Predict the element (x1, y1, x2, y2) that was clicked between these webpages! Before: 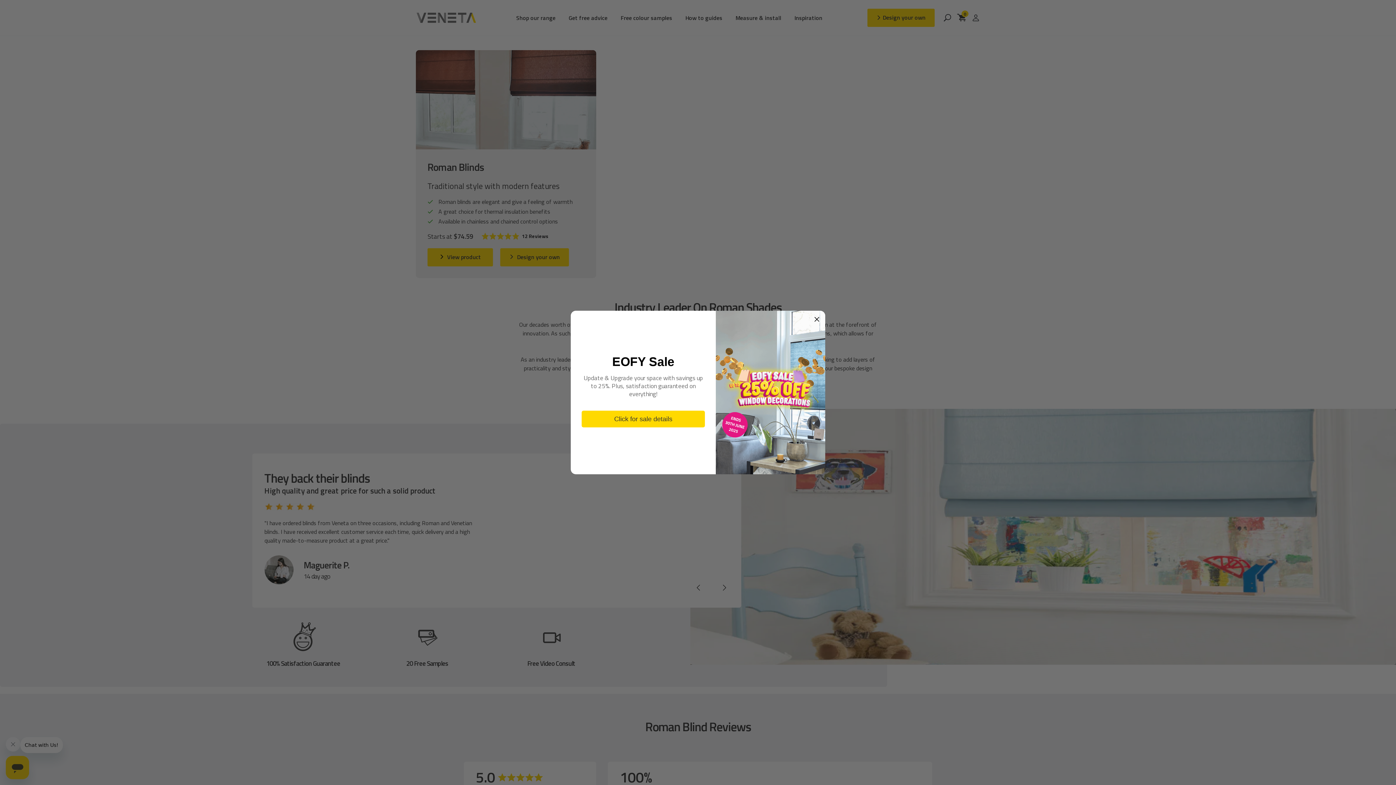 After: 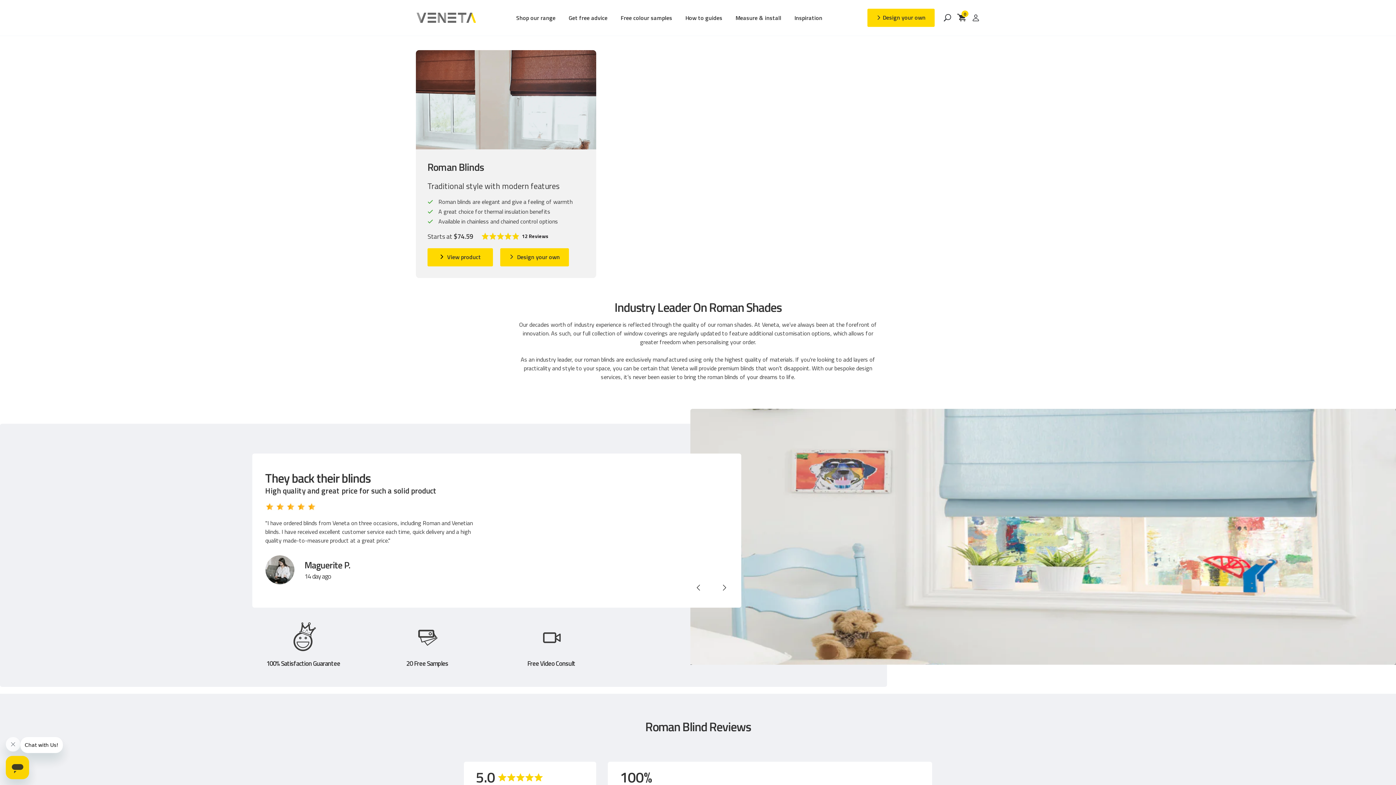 Action: bbox: (814, 314, 820, 323)